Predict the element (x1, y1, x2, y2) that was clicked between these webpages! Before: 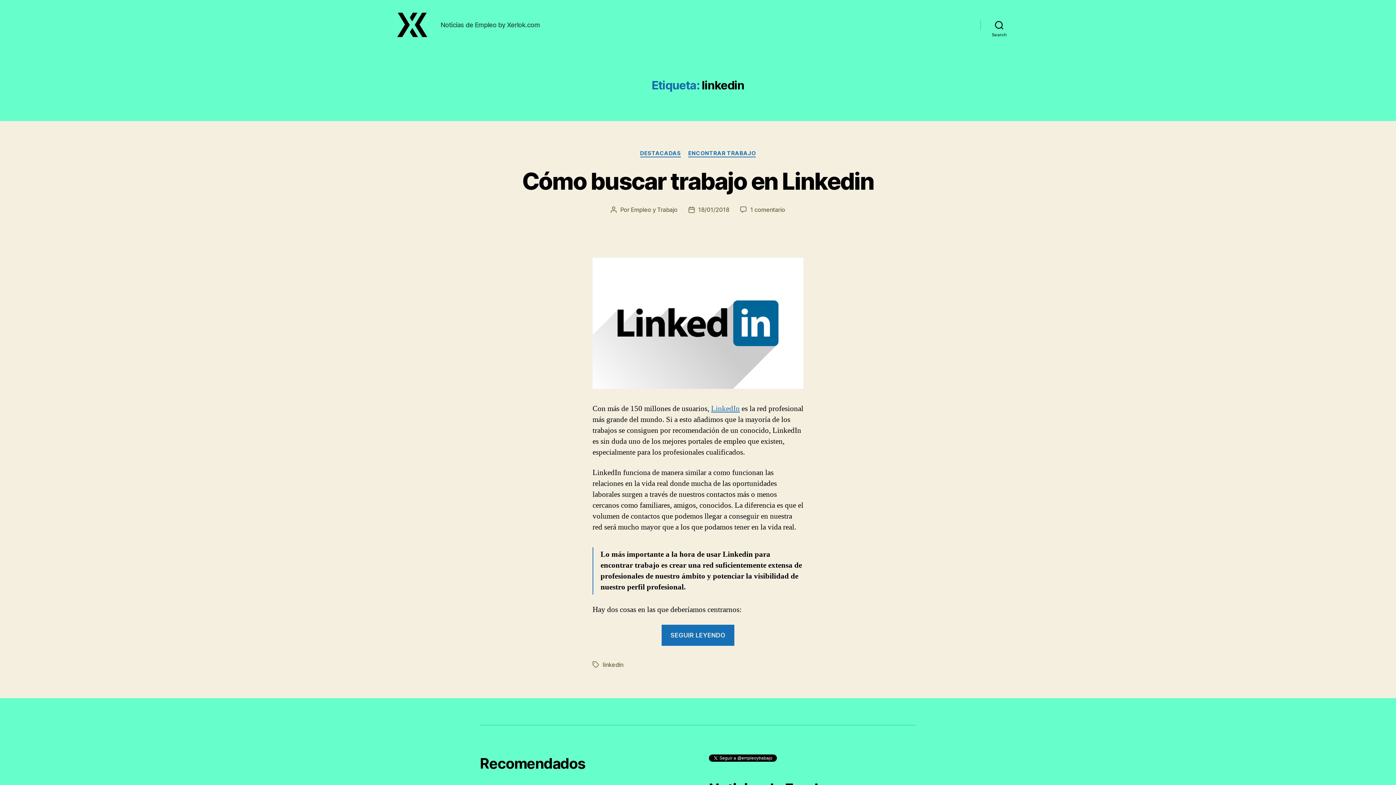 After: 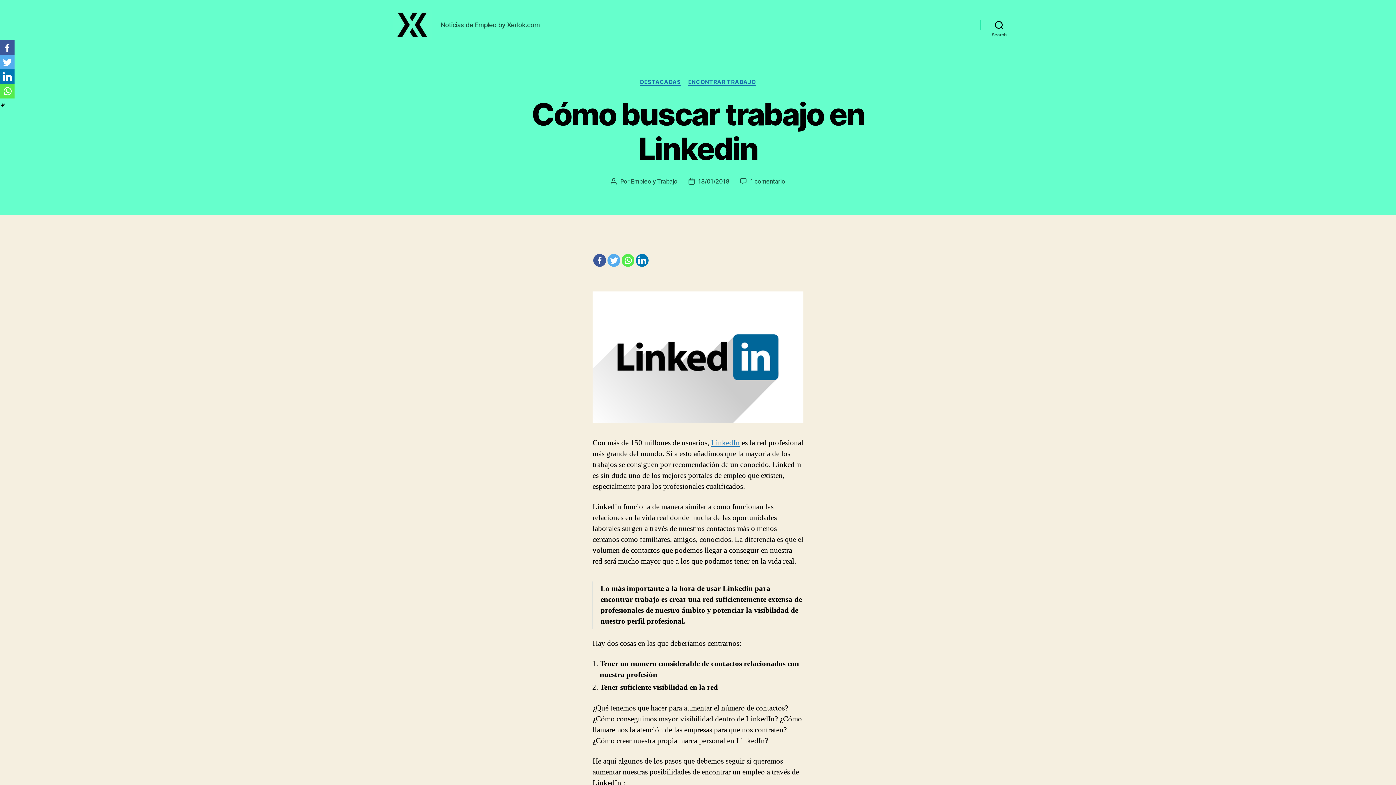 Action: bbox: (698, 206, 729, 213) label: 18/01/2018